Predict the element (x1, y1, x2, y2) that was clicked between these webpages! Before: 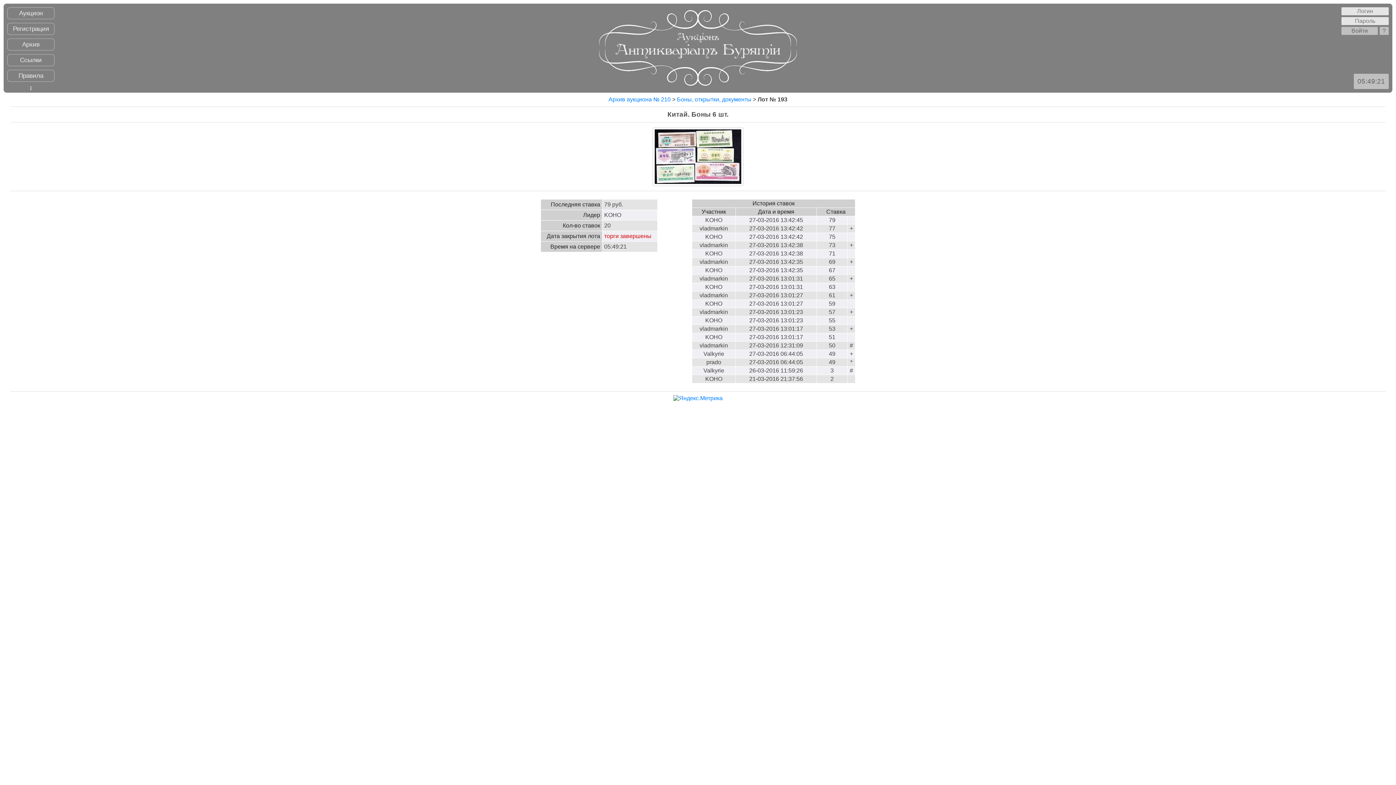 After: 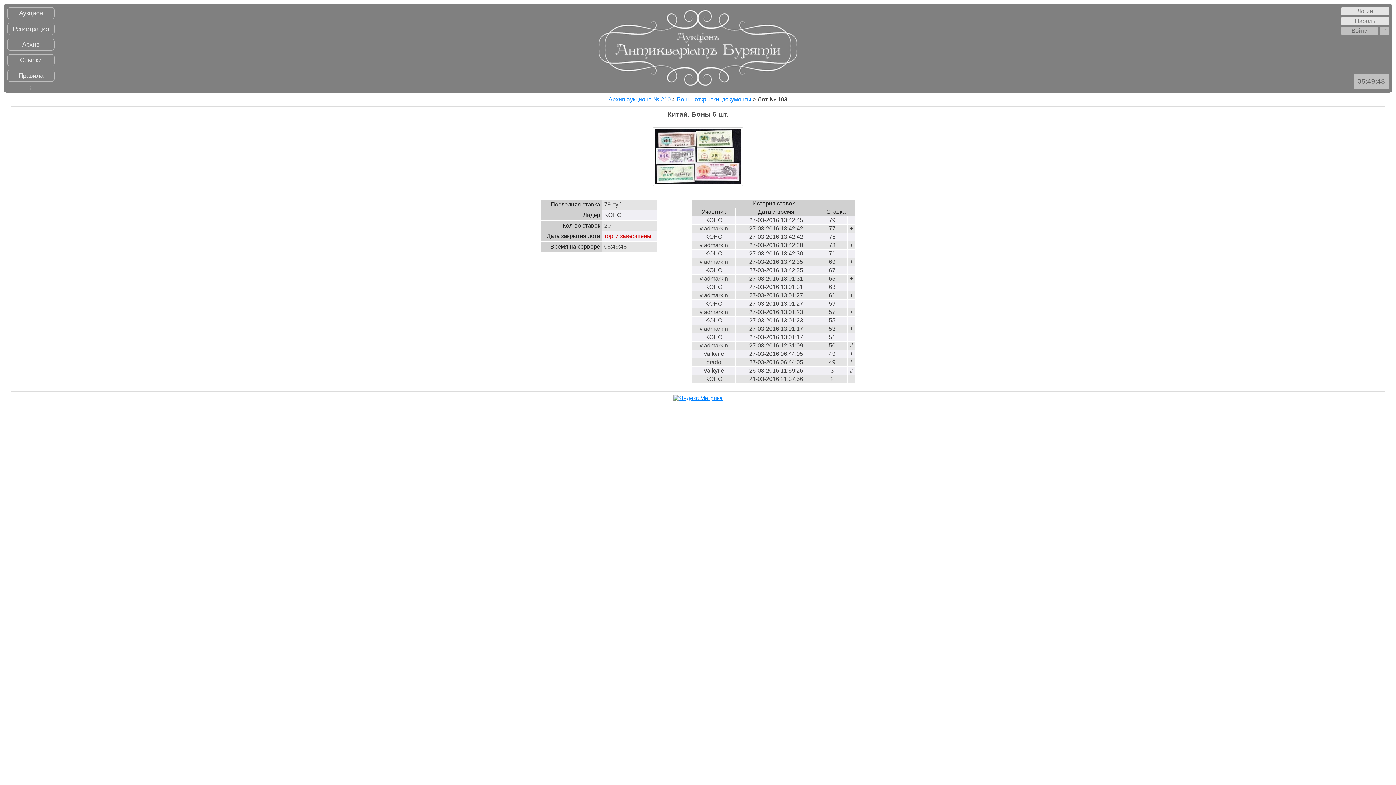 Action: bbox: (673, 394, 722, 401)